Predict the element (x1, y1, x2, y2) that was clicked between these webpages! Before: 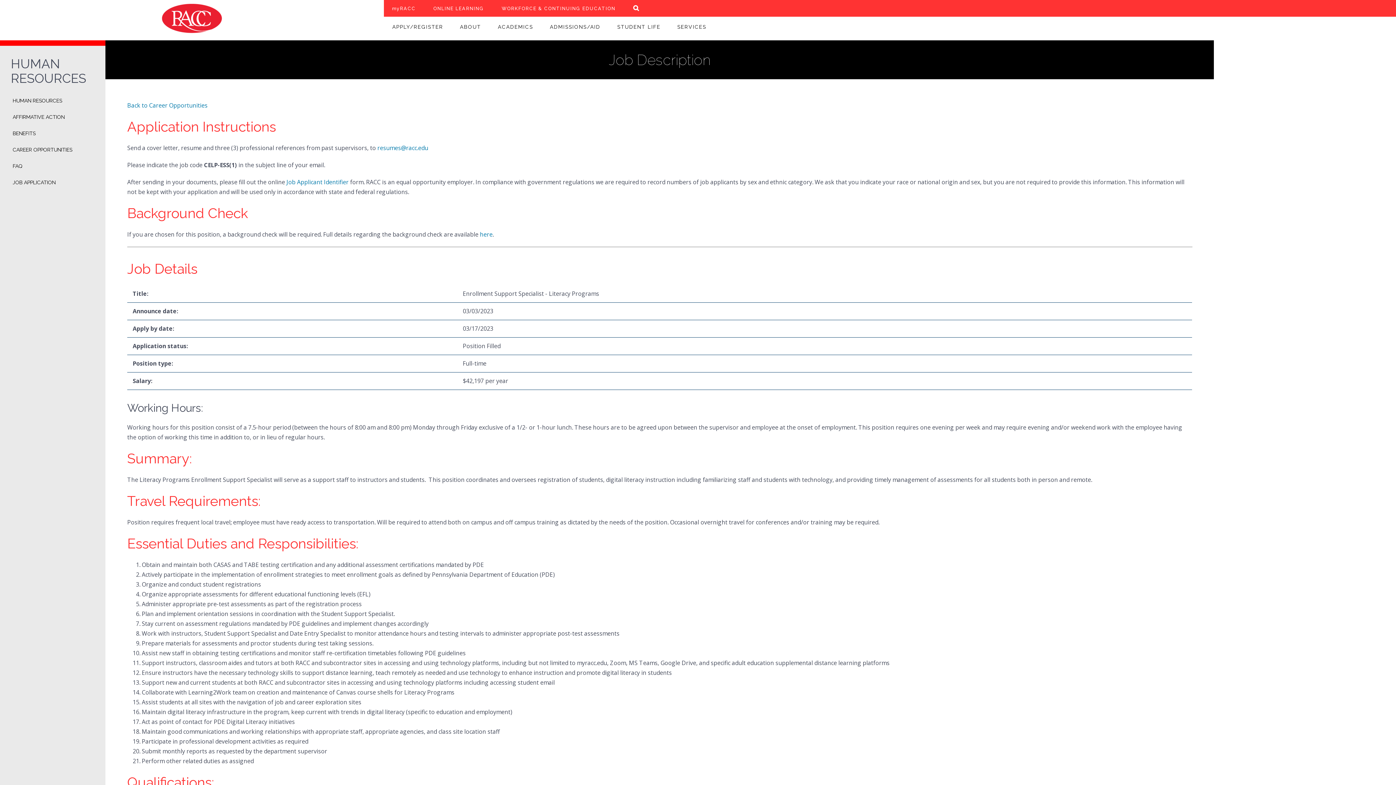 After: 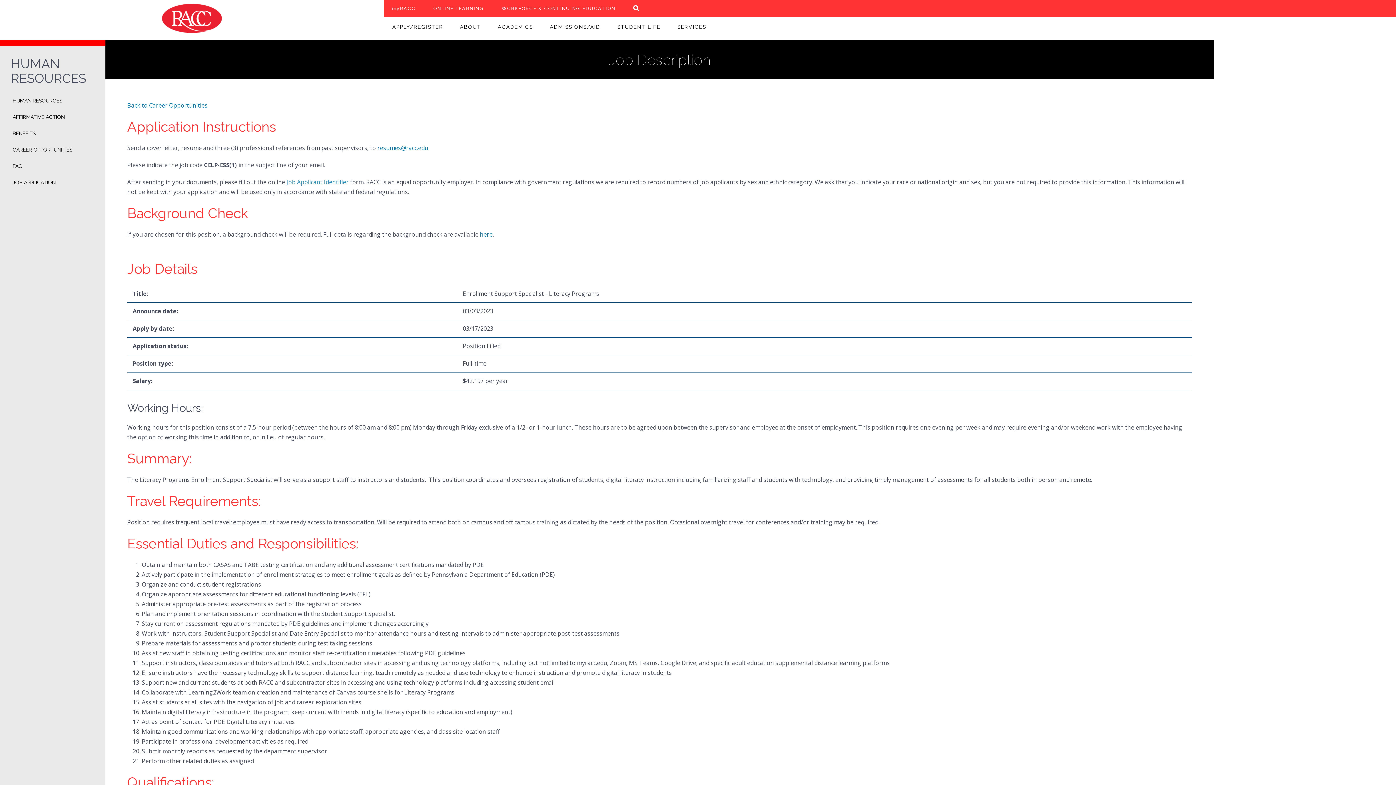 Action: label: Job Applicant Identifier bbox: (286, 178, 348, 186)